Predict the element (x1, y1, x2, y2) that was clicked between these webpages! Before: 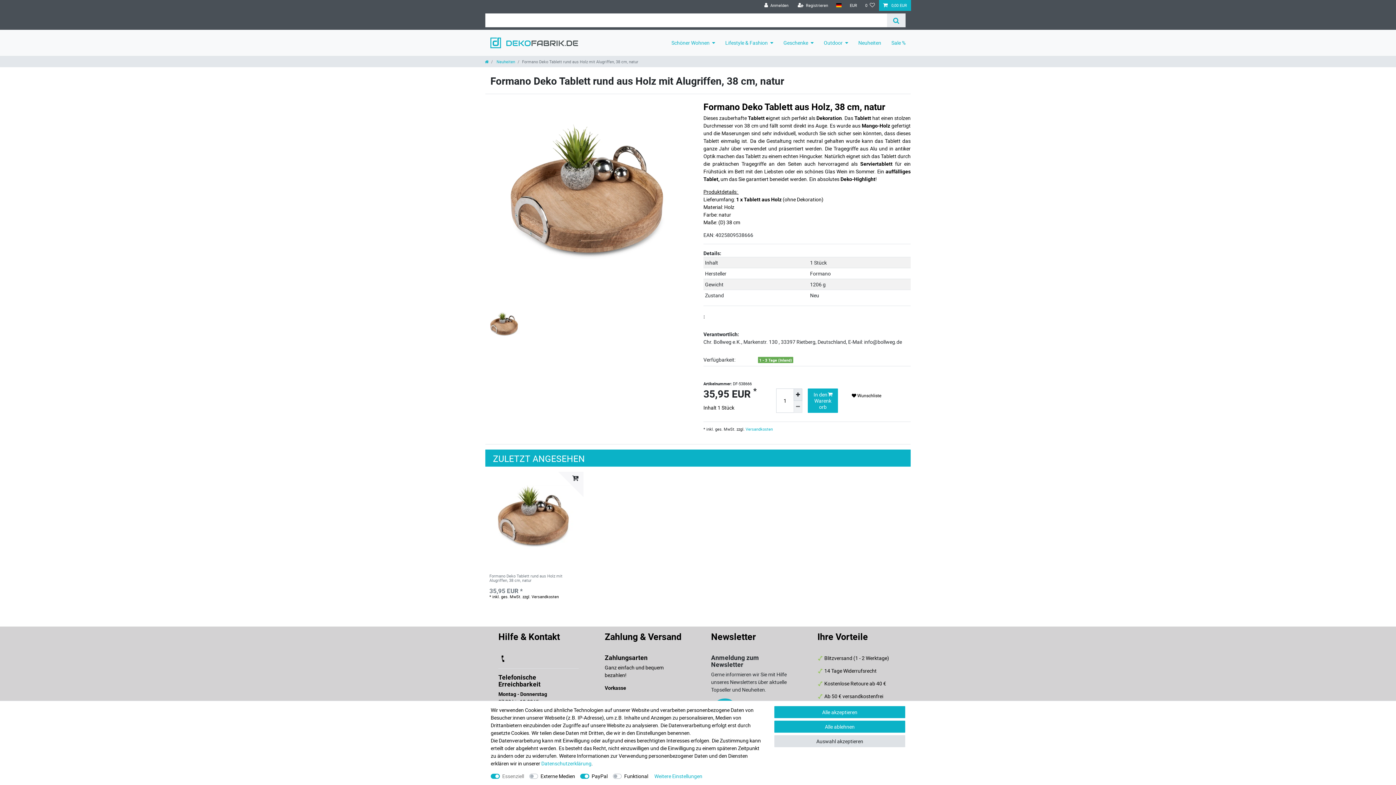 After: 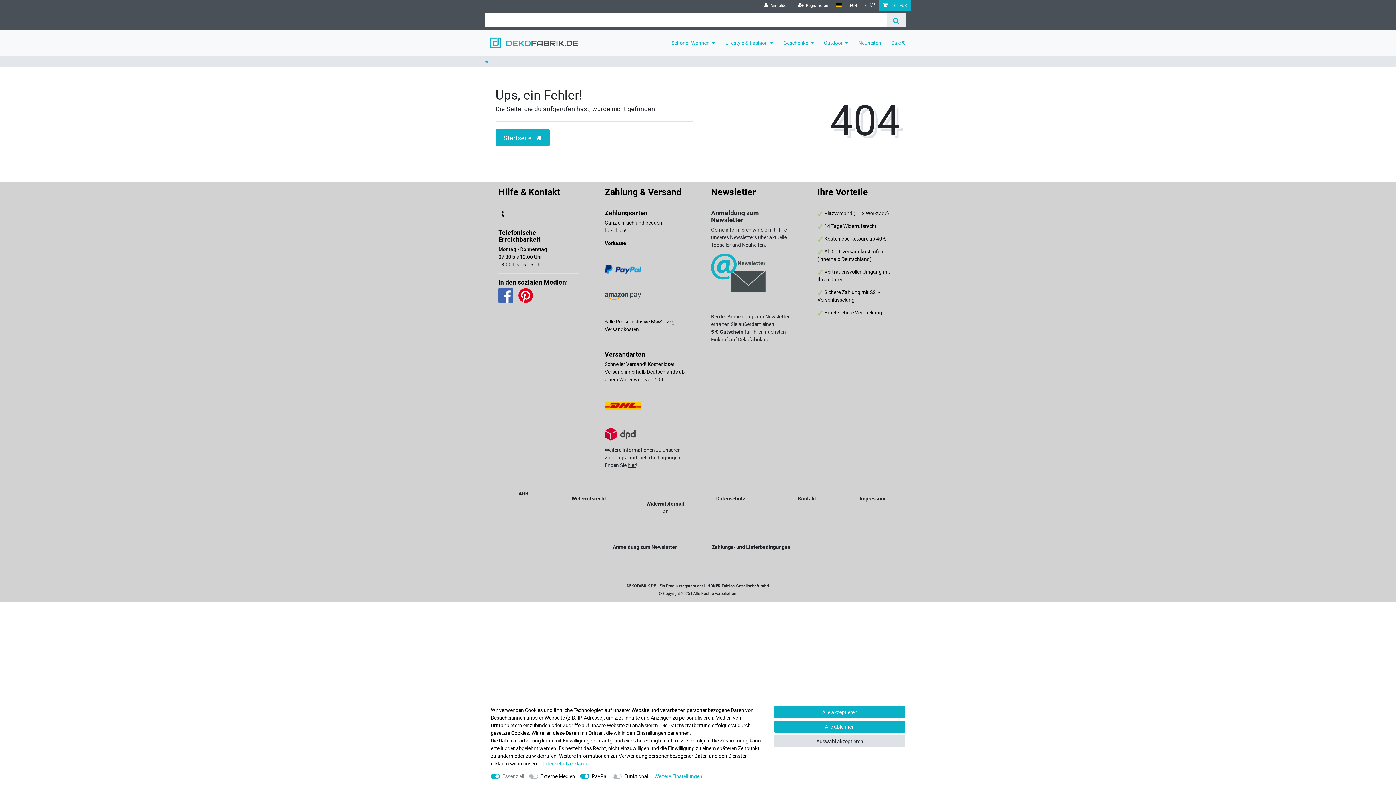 Action: bbox: (745, 426, 773, 431) label: Versandkosten